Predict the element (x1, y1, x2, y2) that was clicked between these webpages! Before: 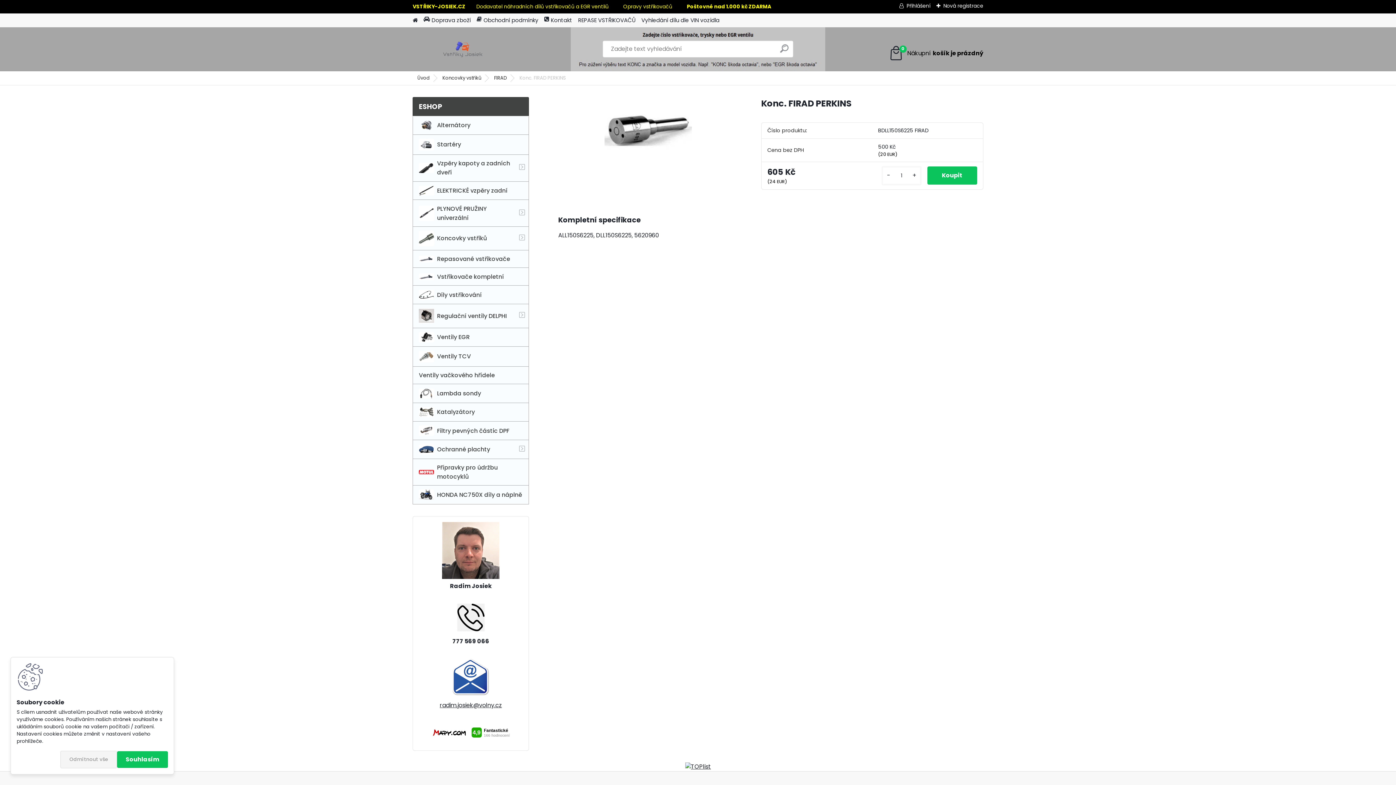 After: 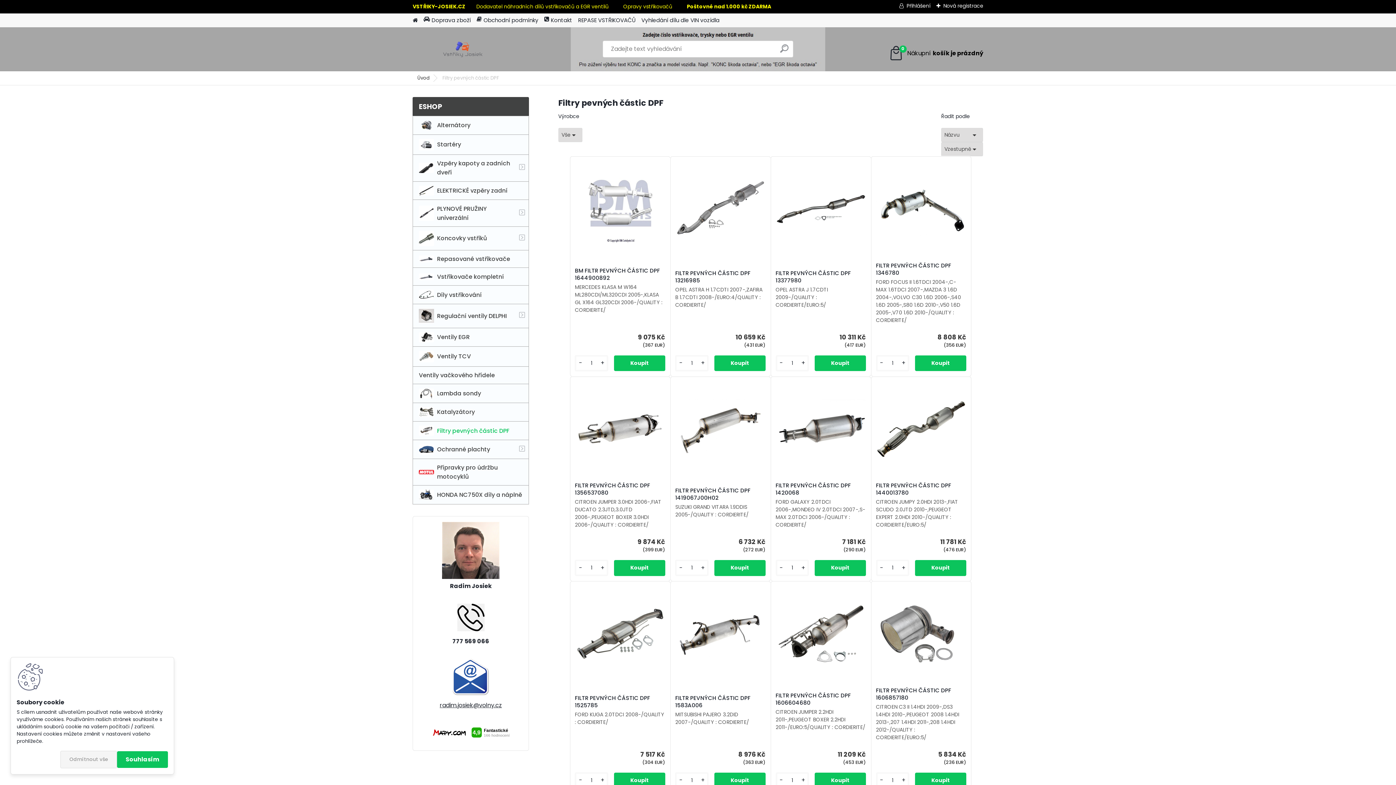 Action: bbox: (412, 421, 529, 440) label: Filtry pevných částic DPF